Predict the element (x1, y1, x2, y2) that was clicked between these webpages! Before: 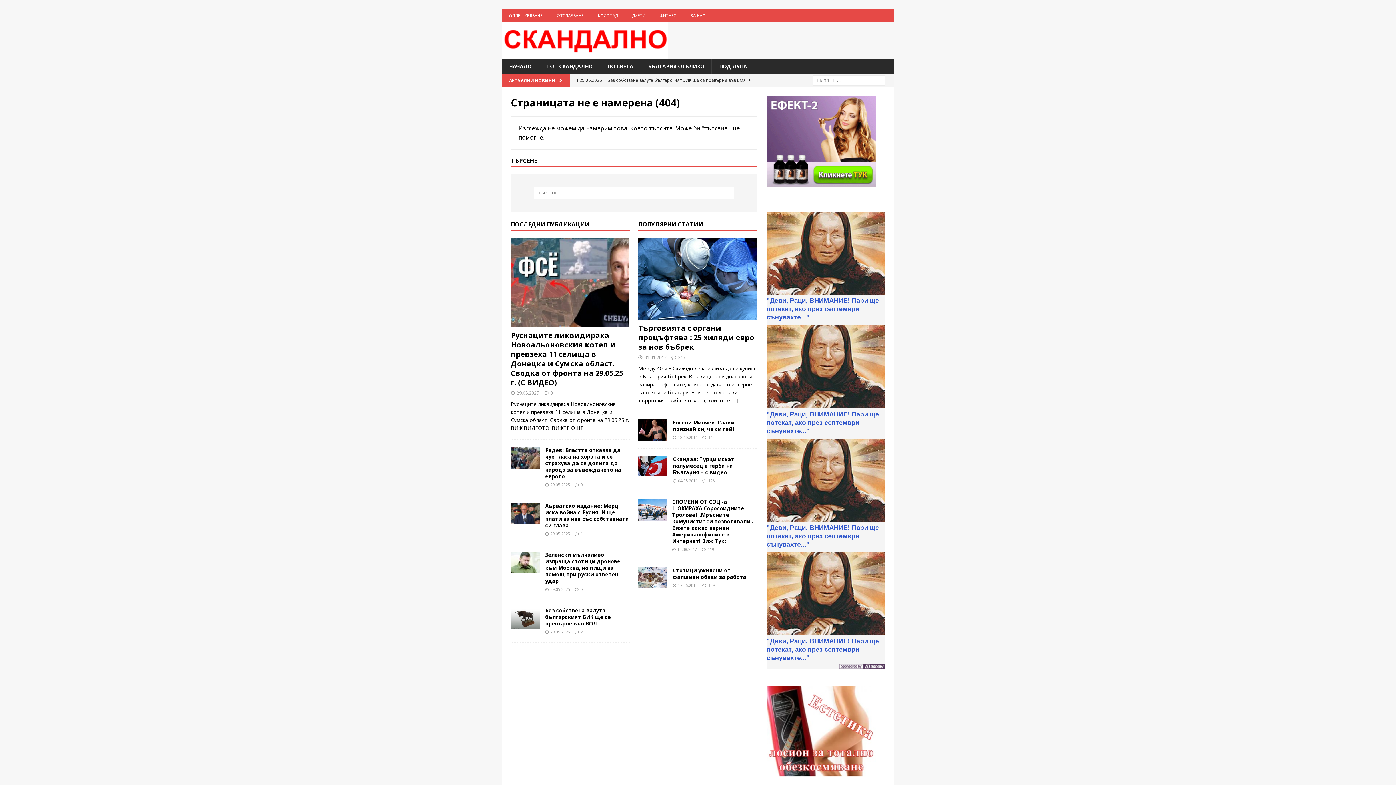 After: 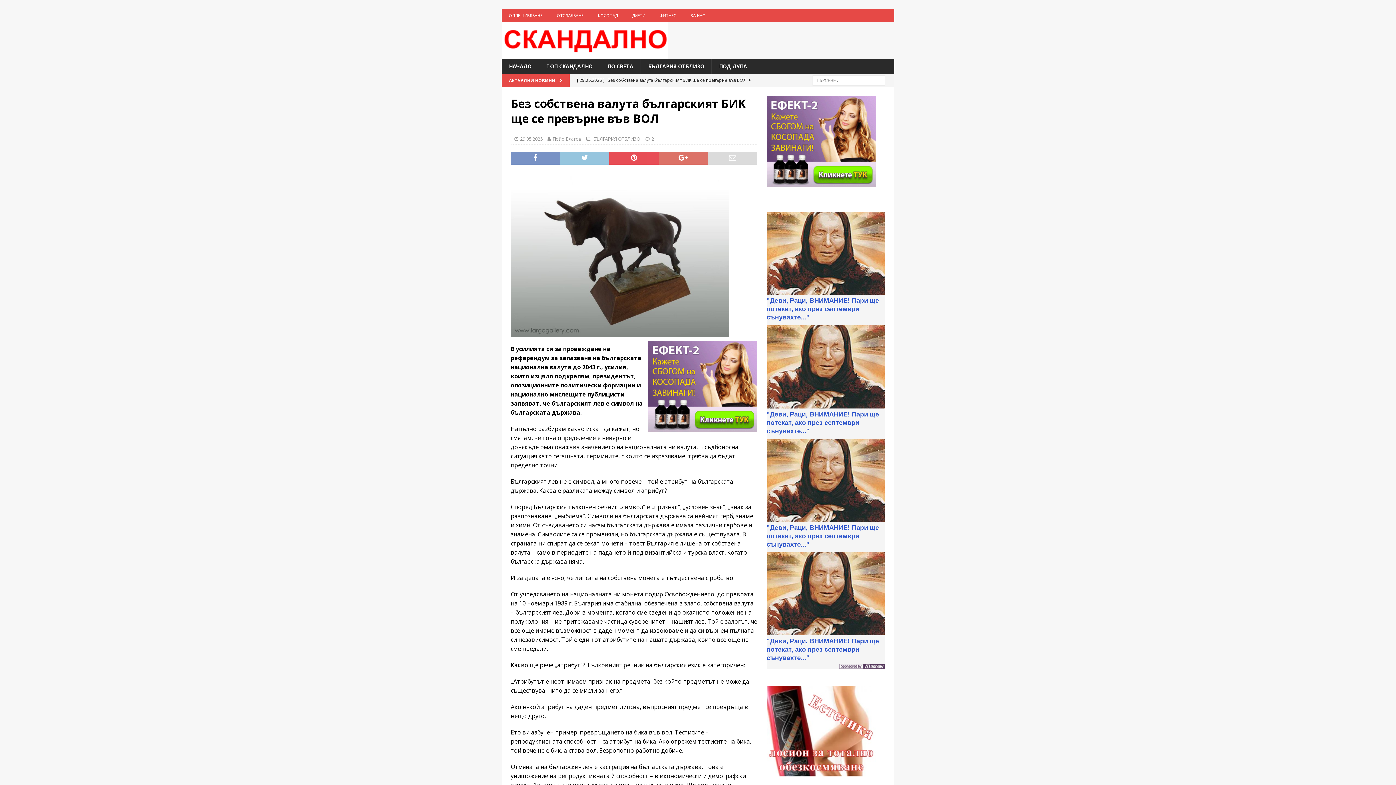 Action: bbox: (510, 607, 540, 629)